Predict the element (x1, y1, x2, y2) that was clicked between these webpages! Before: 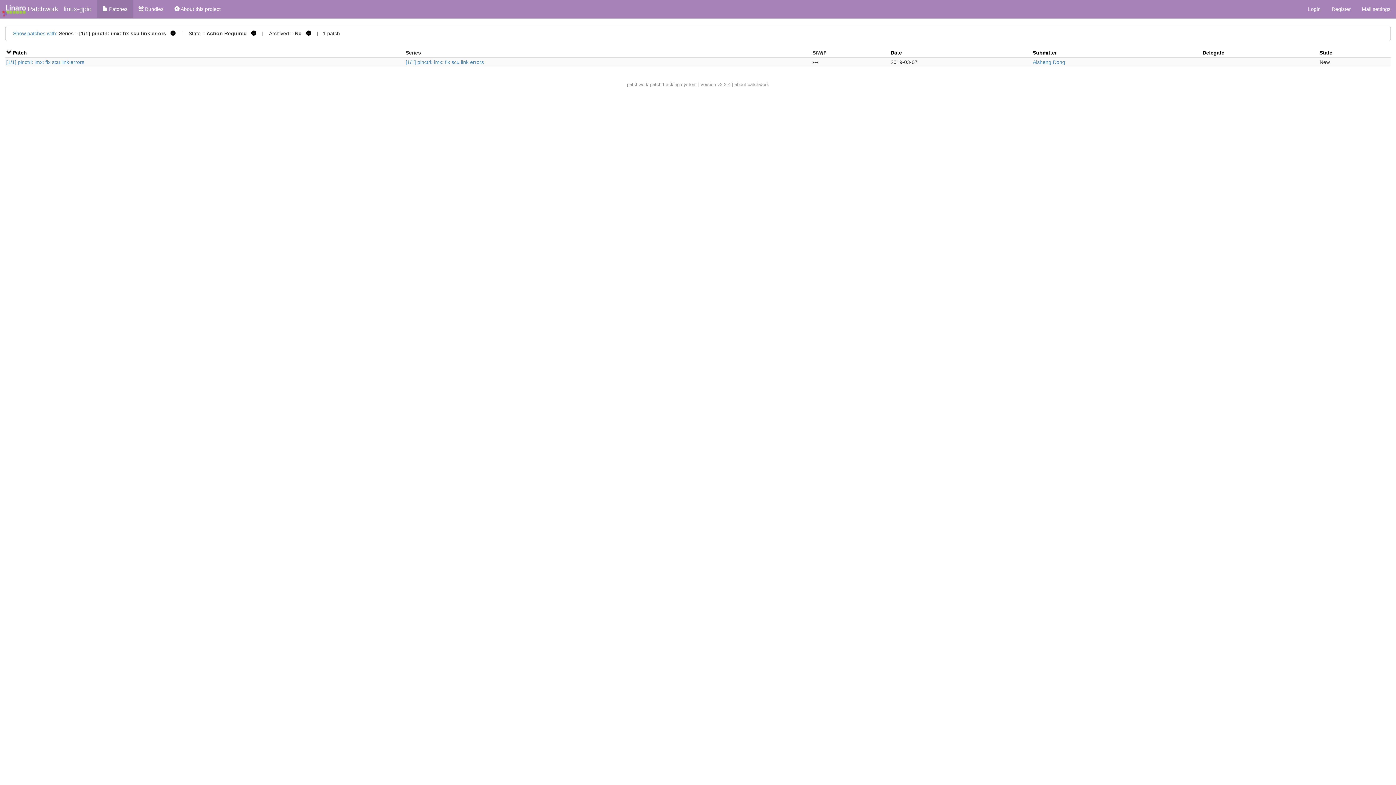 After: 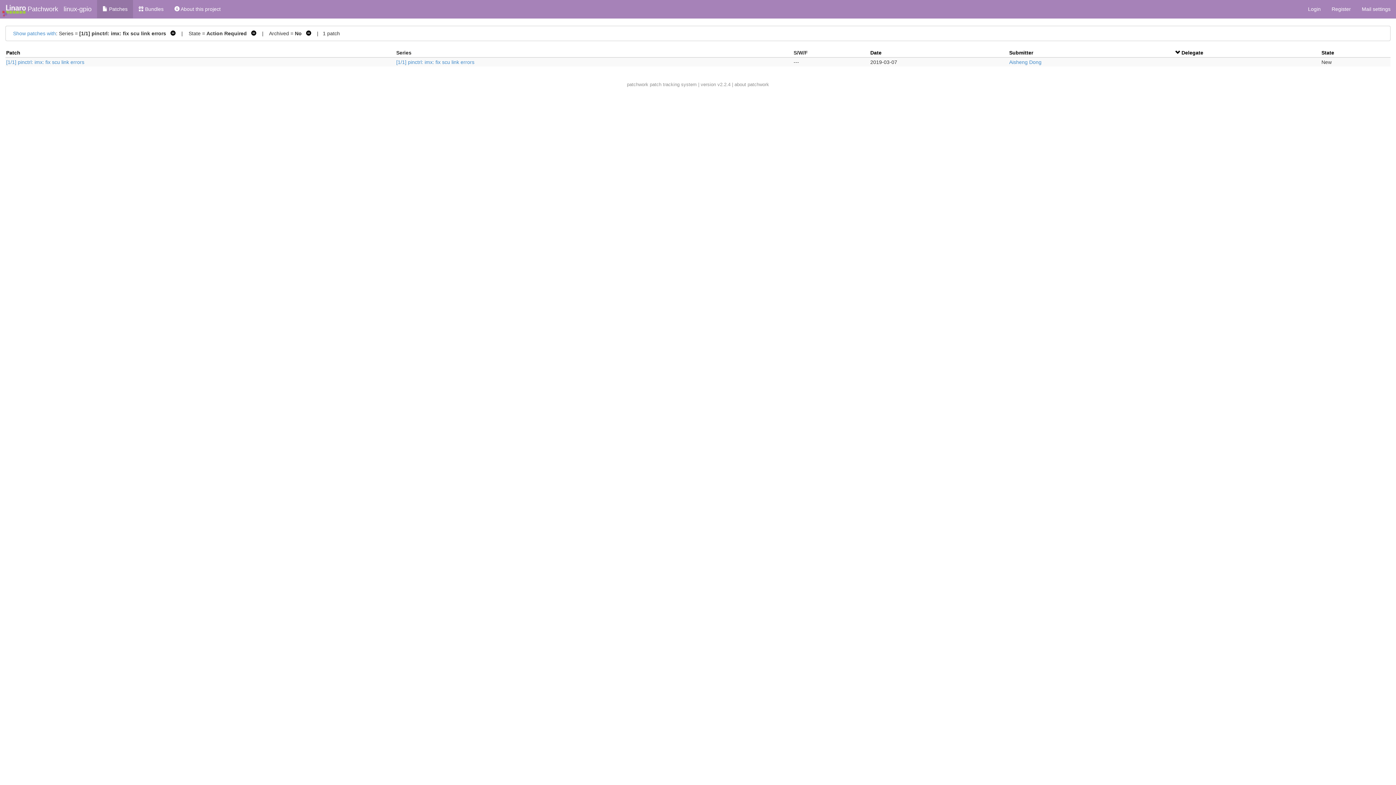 Action: label: Delegate bbox: (1202, 49, 1224, 55)